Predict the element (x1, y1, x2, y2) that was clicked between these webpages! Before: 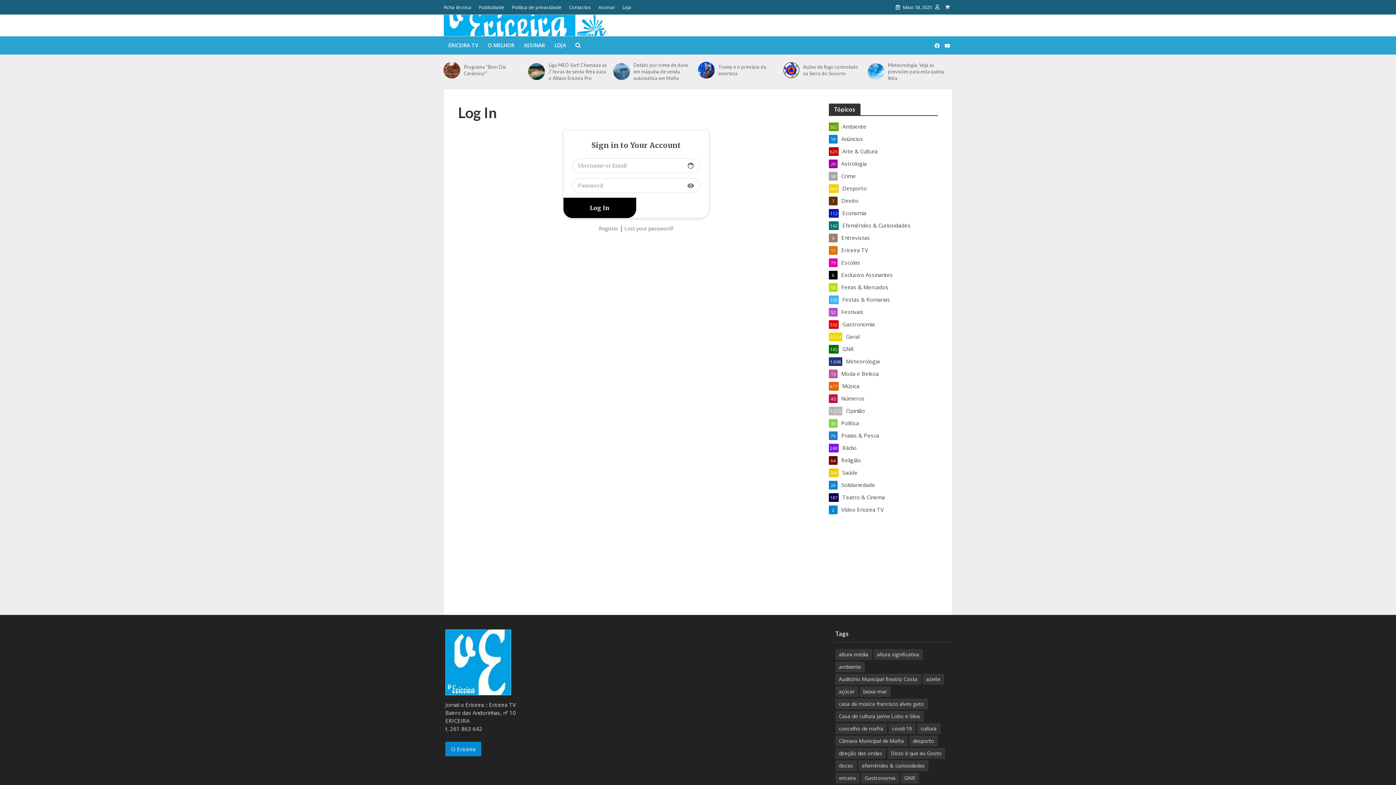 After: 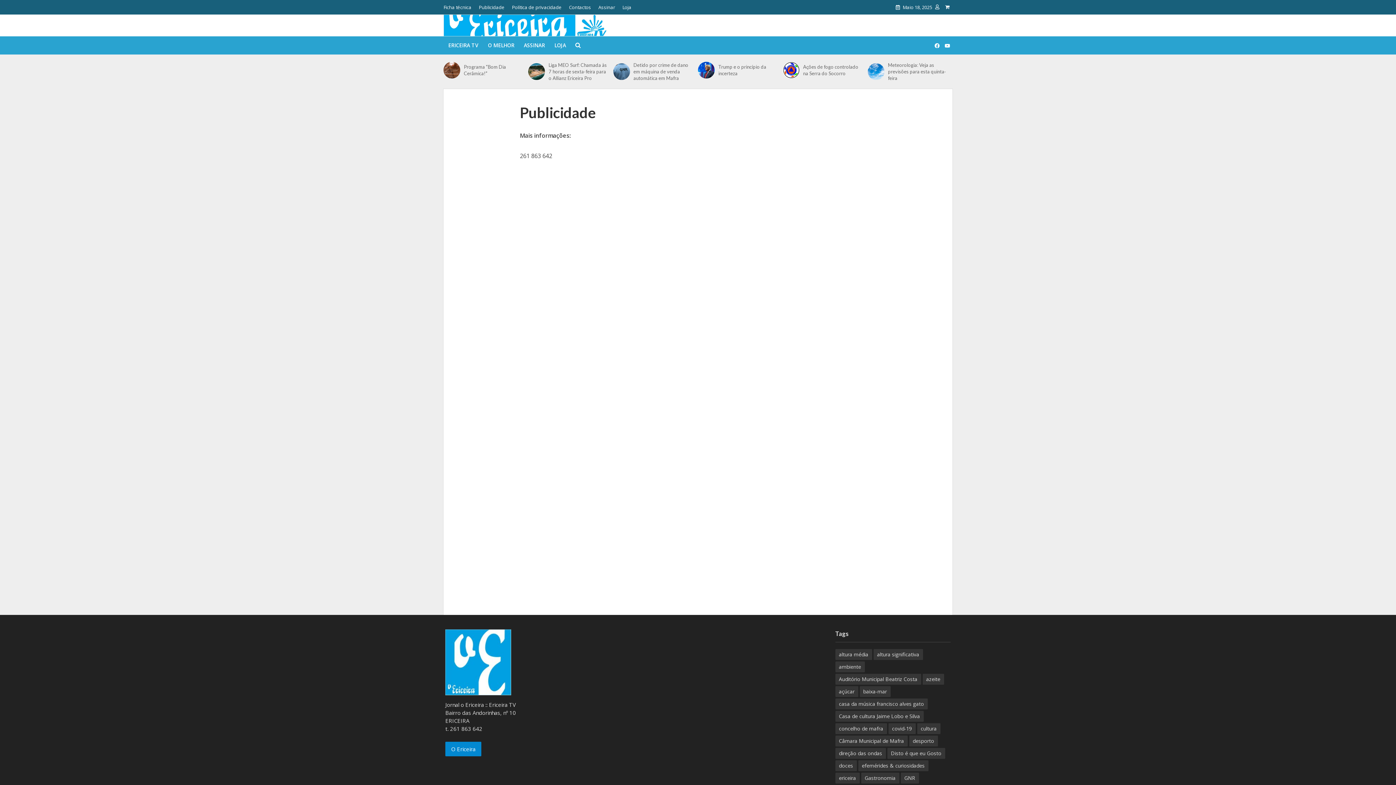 Action: bbox: (475, 0, 508, 14) label: Publicidade